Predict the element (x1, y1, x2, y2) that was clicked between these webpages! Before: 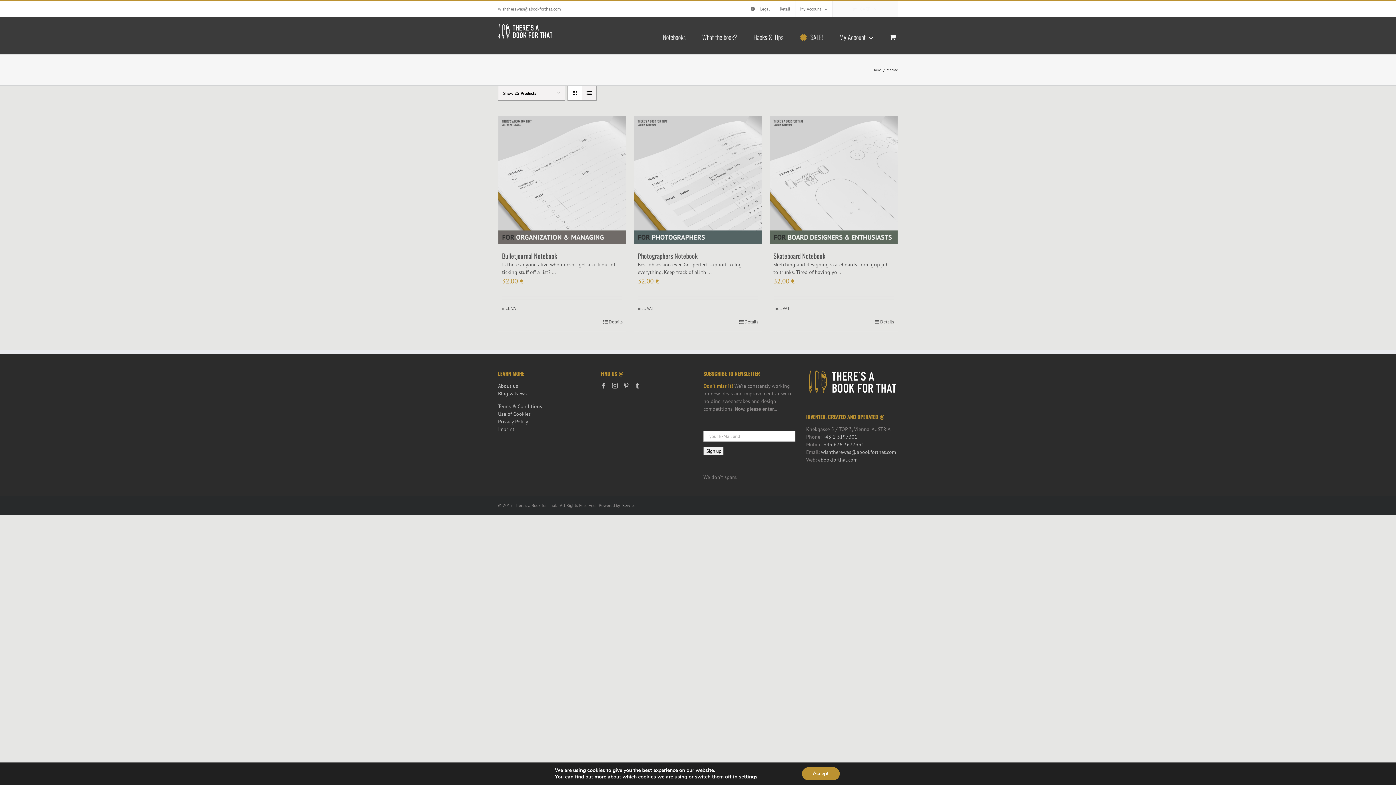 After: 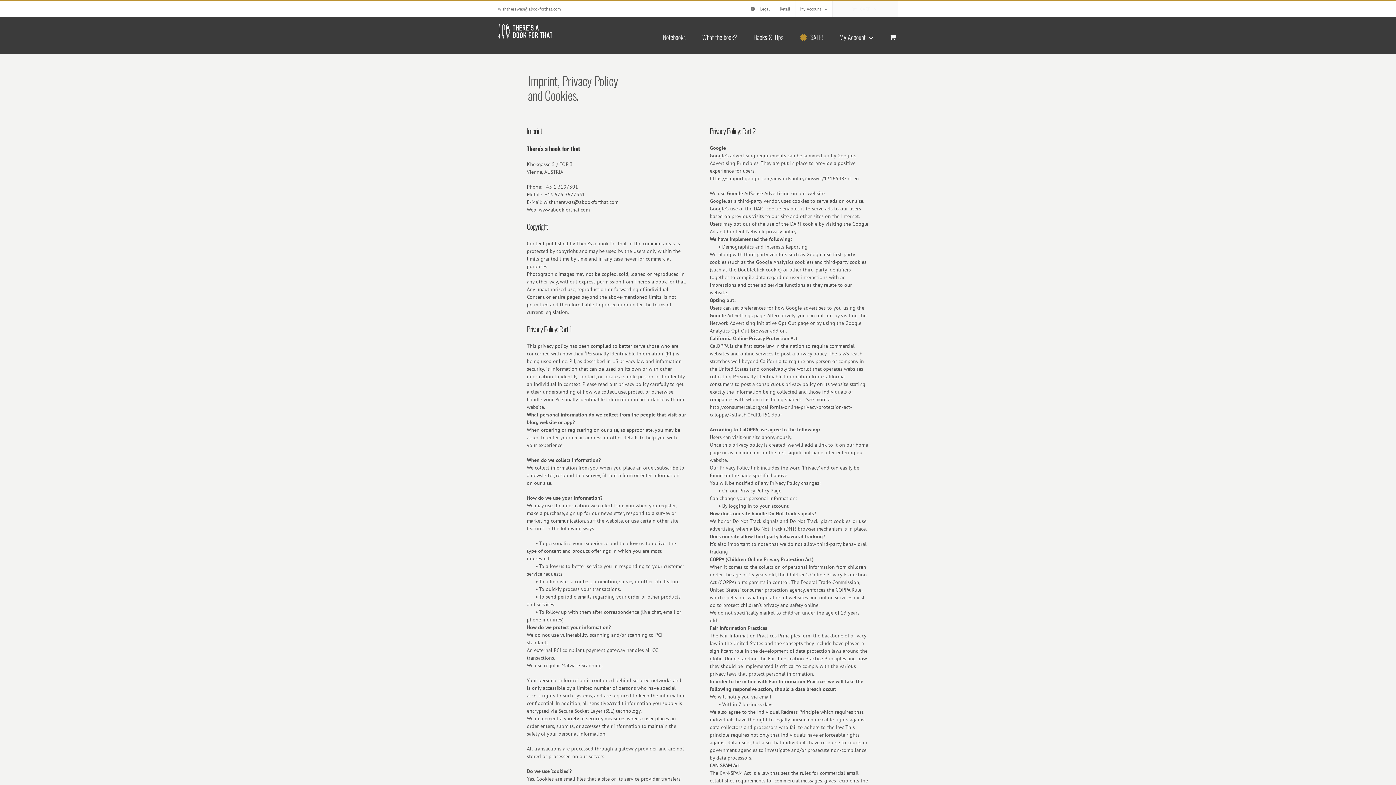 Action: label: Privacy Policy bbox: (498, 418, 528, 425)